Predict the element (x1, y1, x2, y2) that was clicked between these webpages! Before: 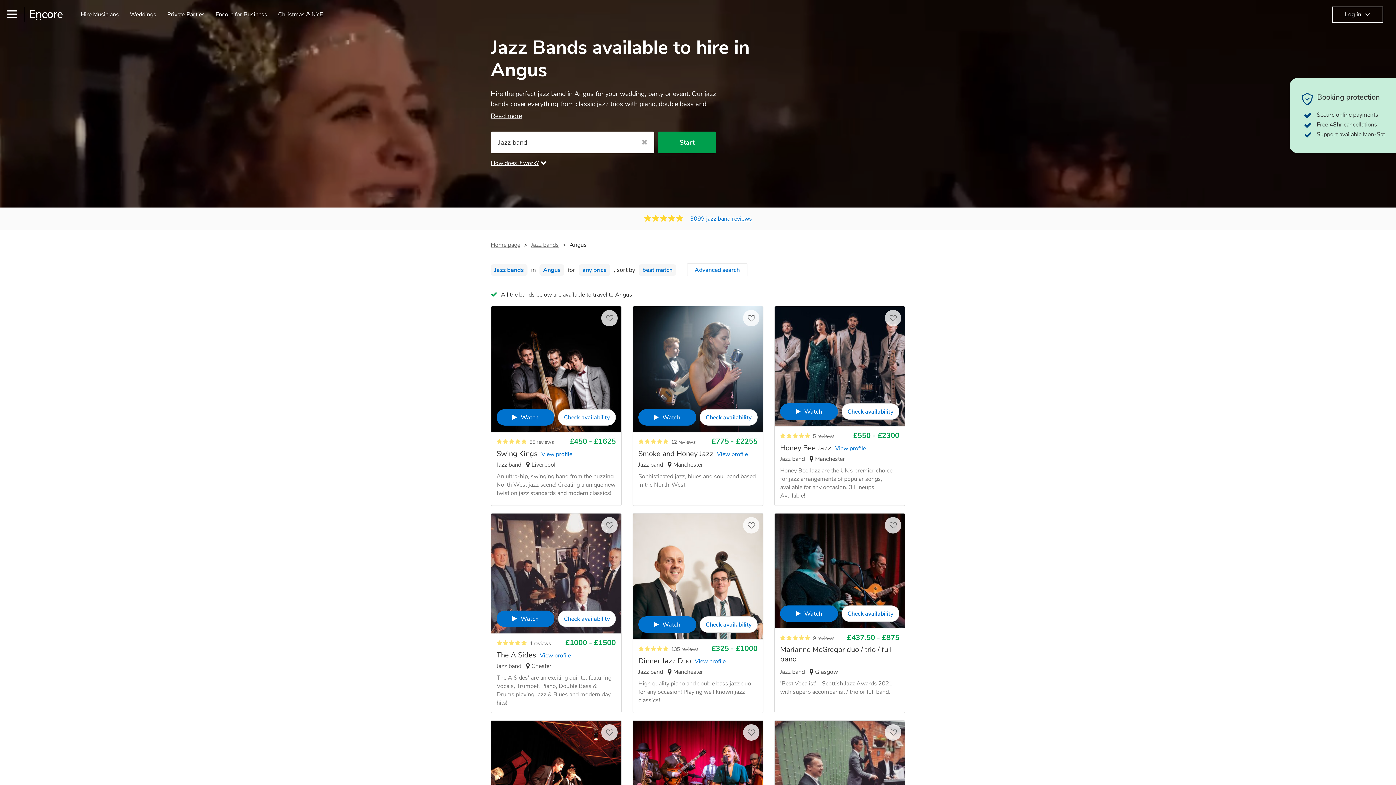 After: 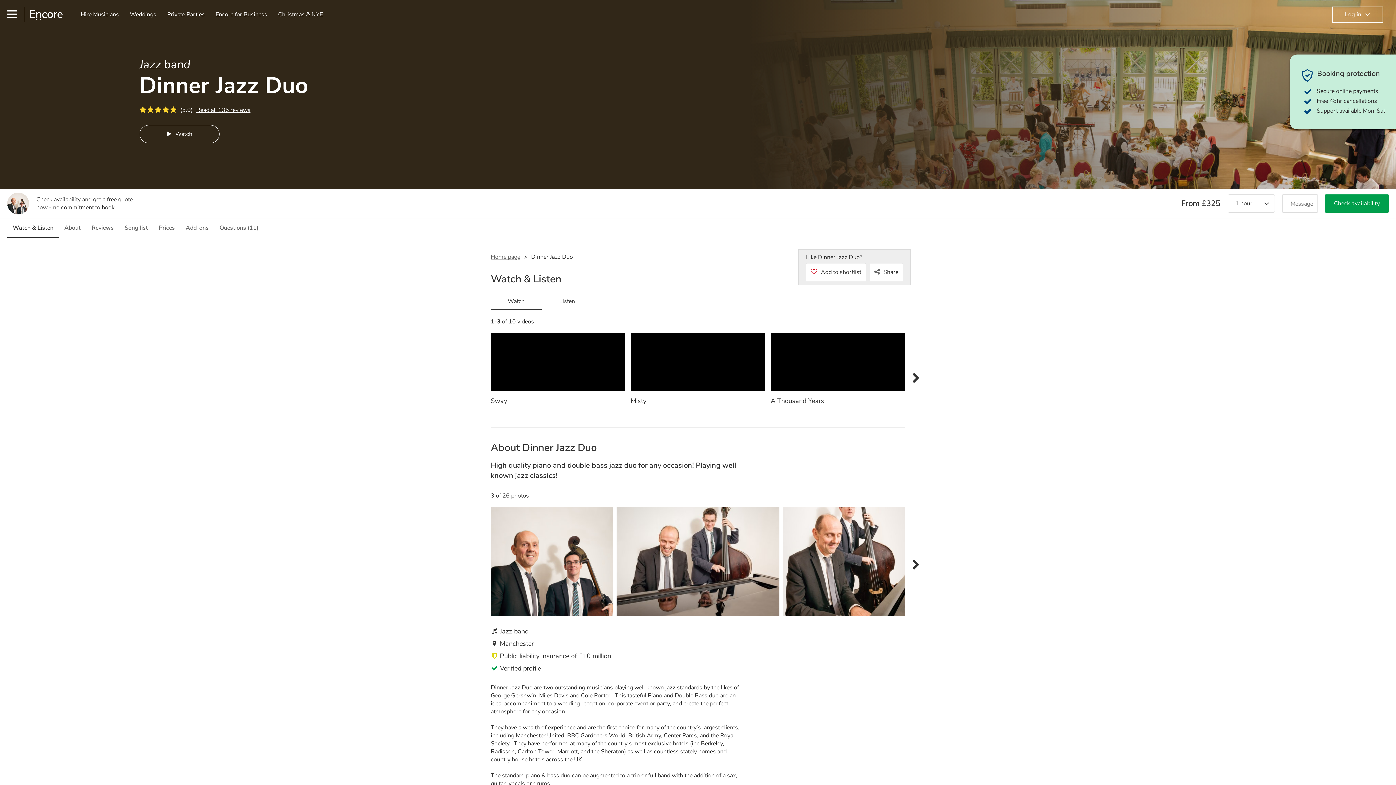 Action: bbox: (671, 646, 698, 653) label: 135 reviews